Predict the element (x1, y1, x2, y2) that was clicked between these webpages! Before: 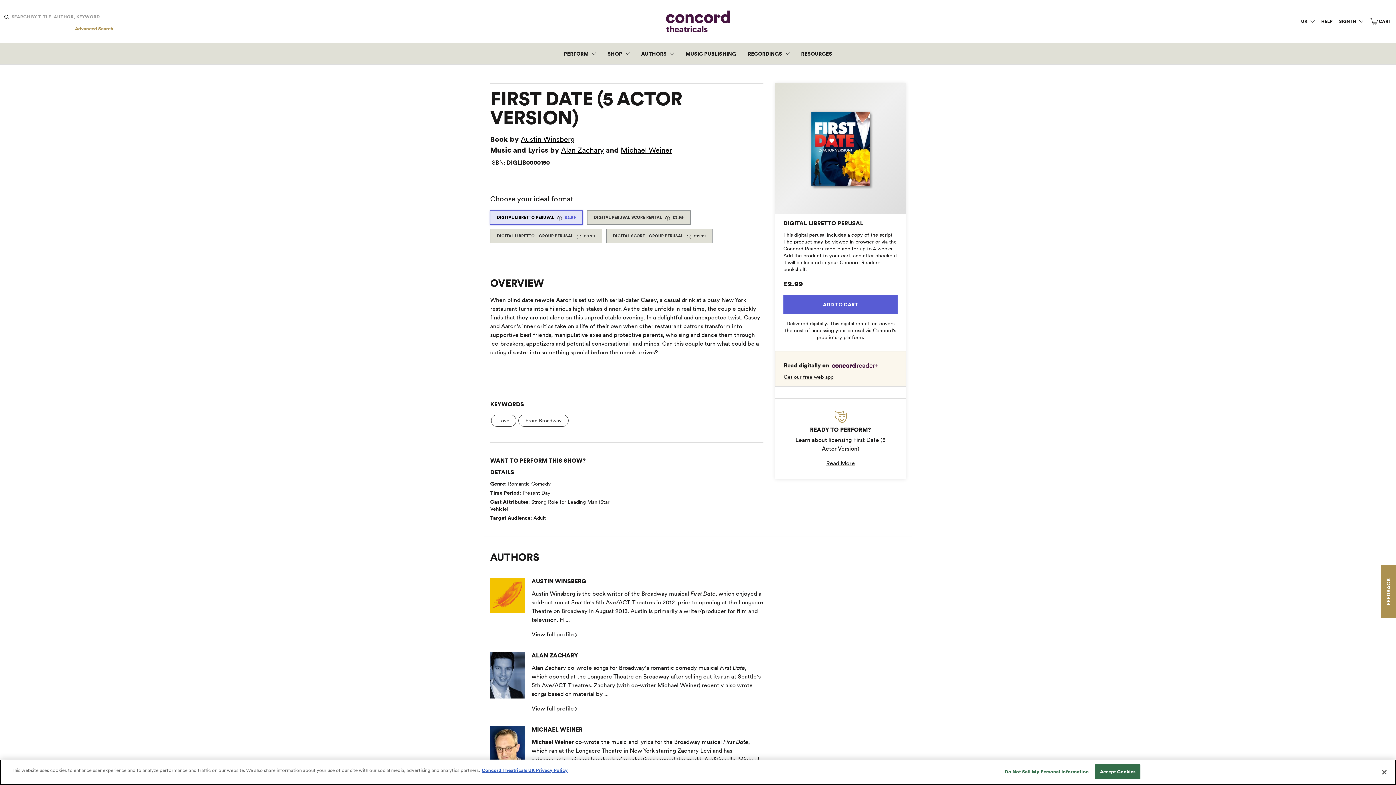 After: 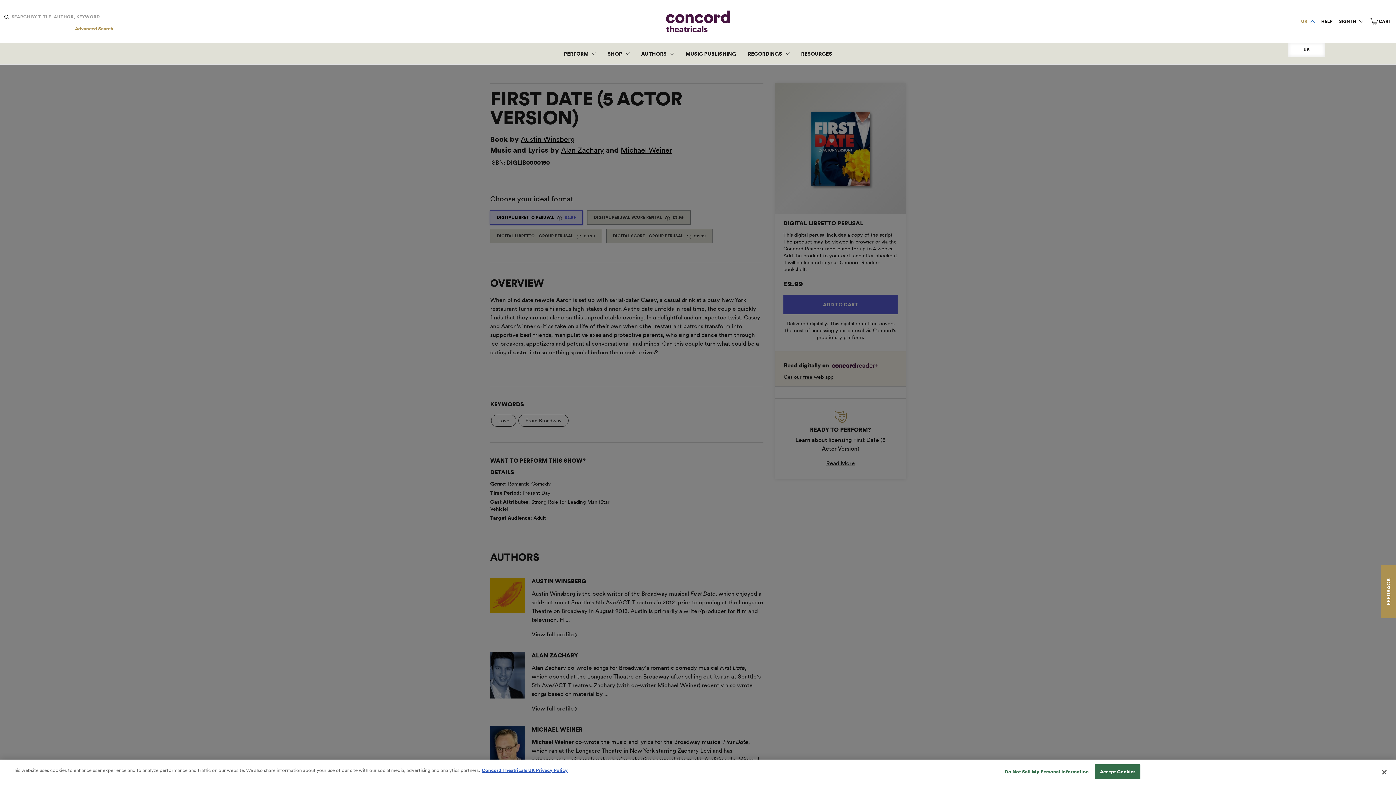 Action: bbox: (1301, 18, 1315, 24) label: UK